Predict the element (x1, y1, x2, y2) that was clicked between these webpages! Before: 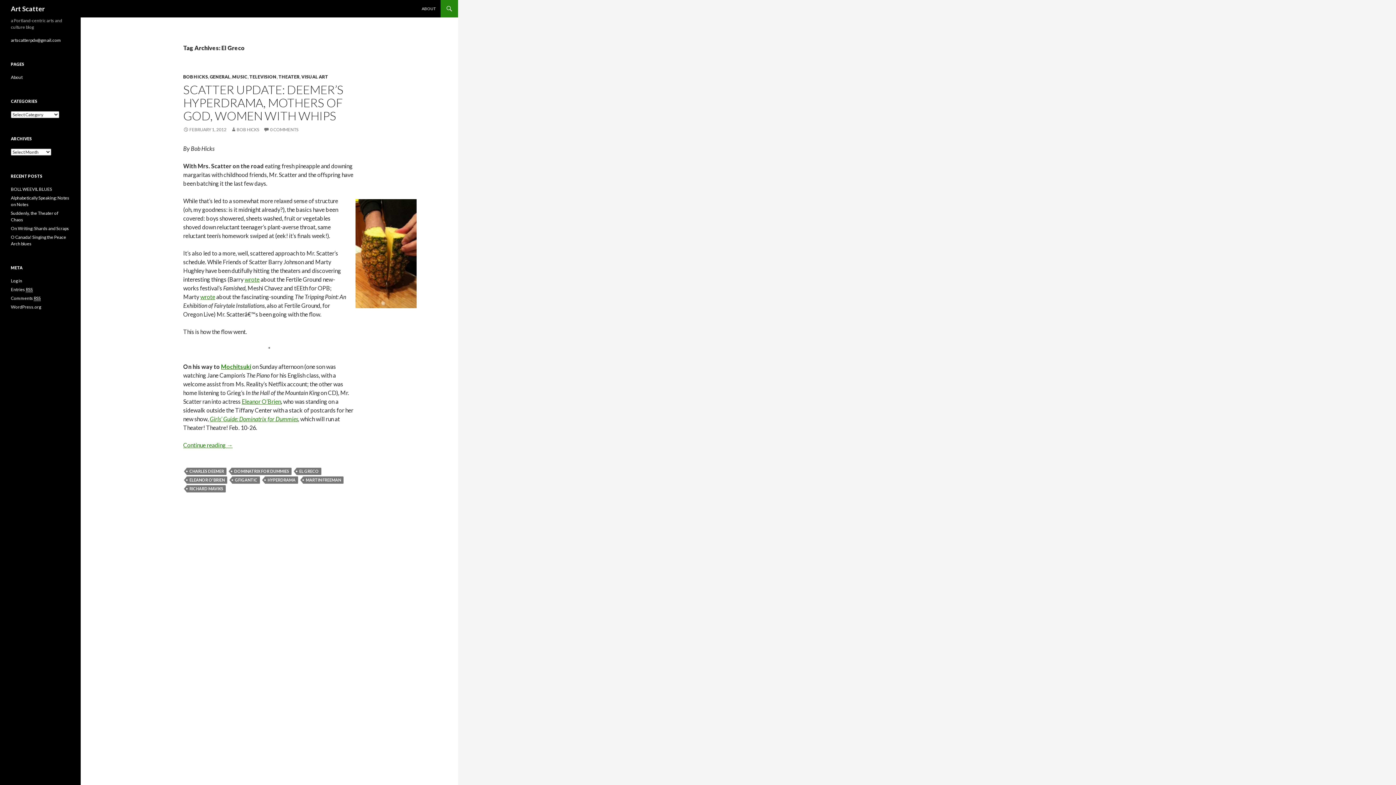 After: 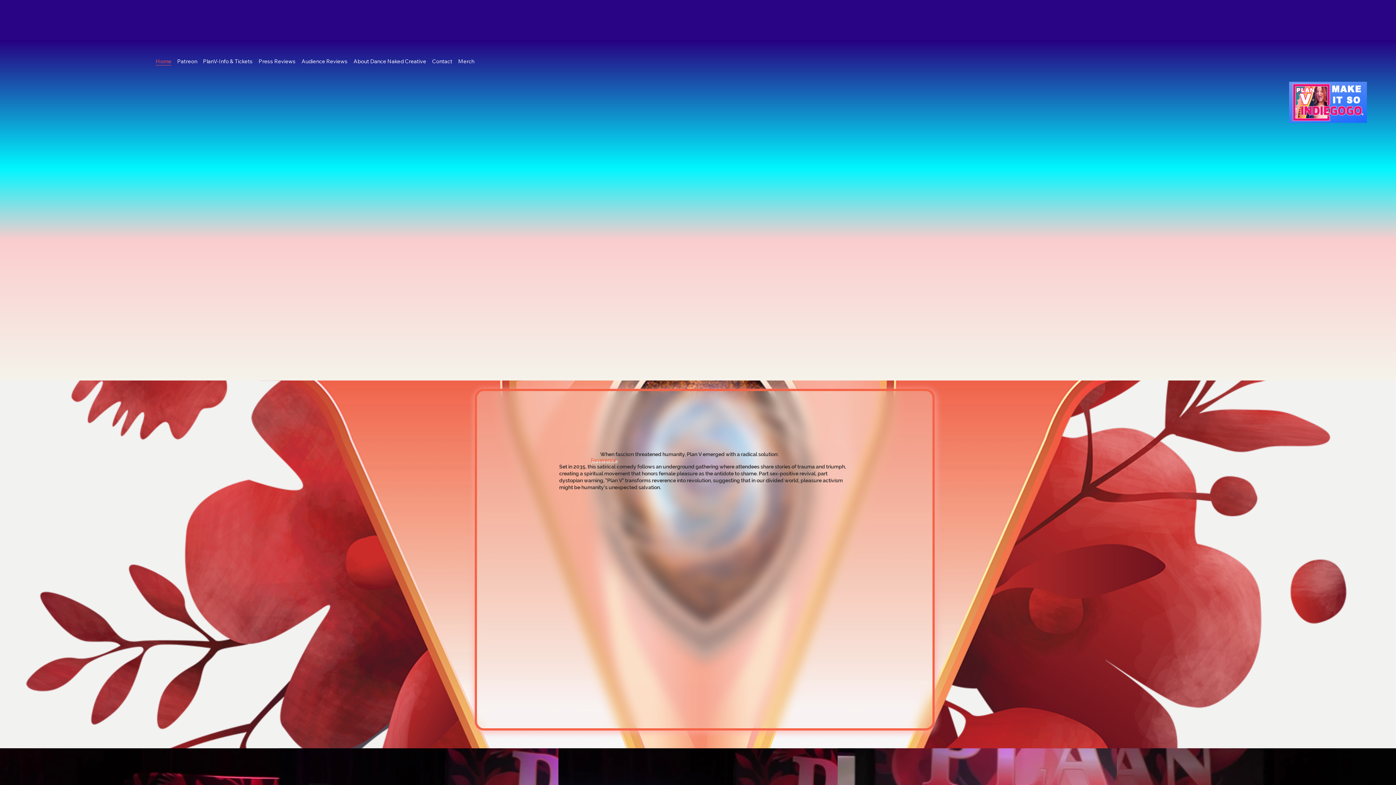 Action: bbox: (209, 415, 298, 422) label: Girls’ Guide: Dominatrix for Dummies